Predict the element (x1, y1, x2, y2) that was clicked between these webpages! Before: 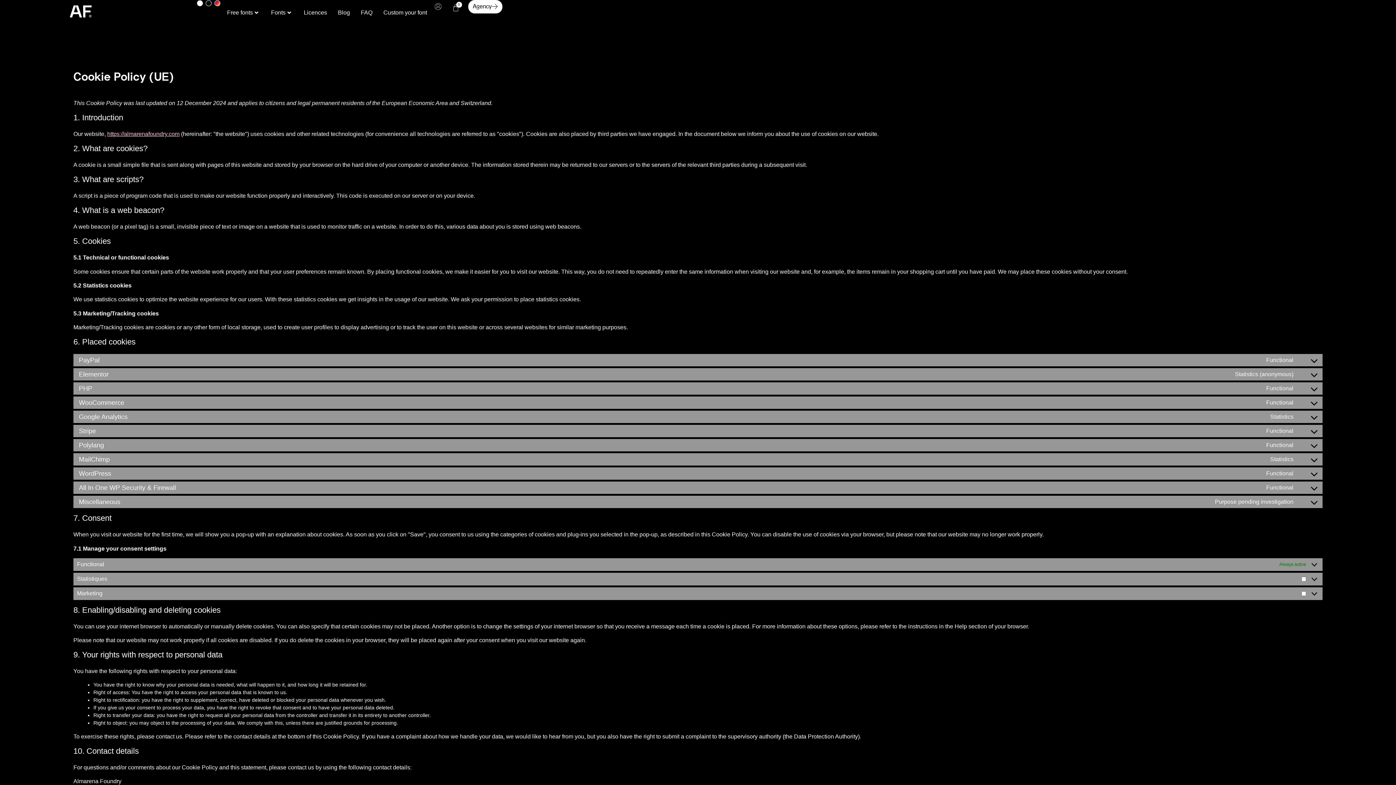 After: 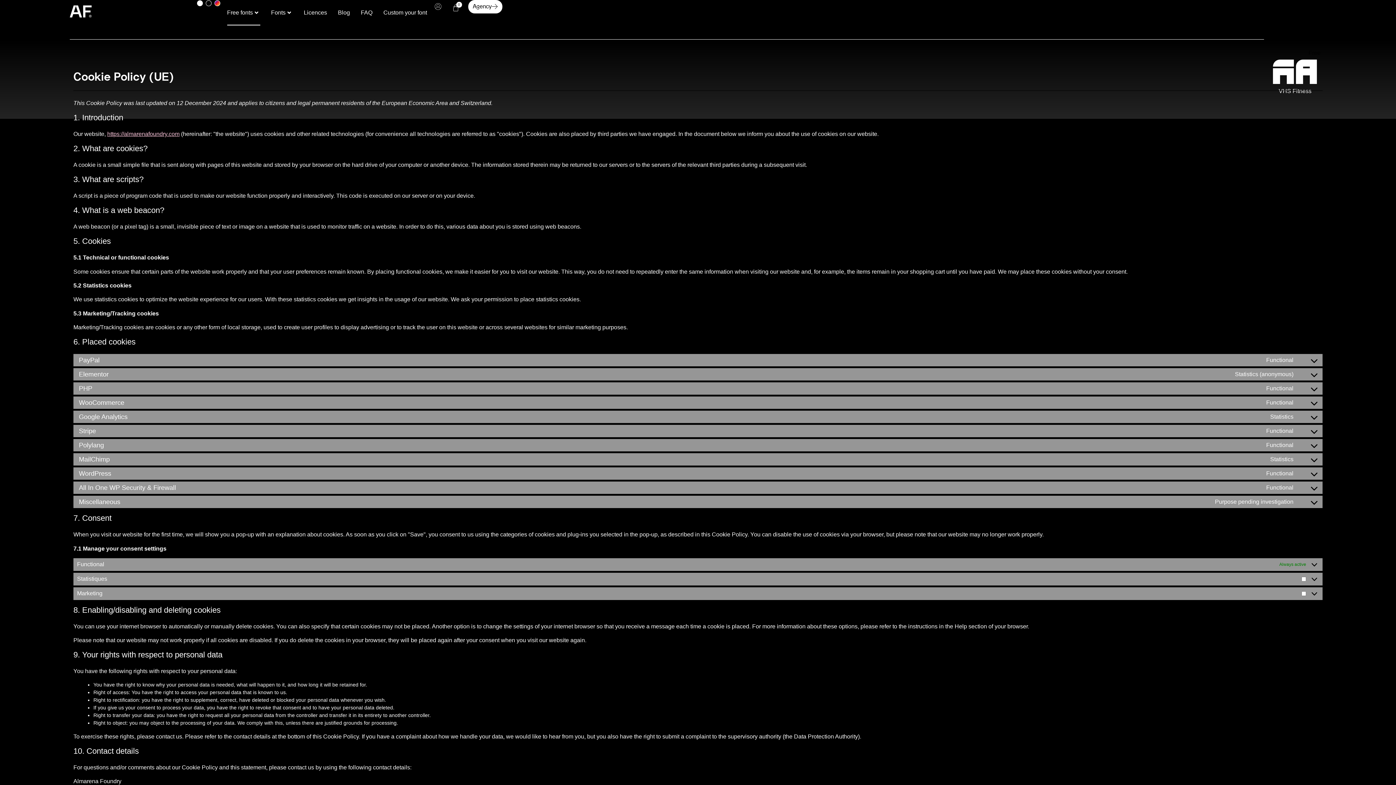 Action: bbox: (227, 0, 260, 25) label: Free fonts